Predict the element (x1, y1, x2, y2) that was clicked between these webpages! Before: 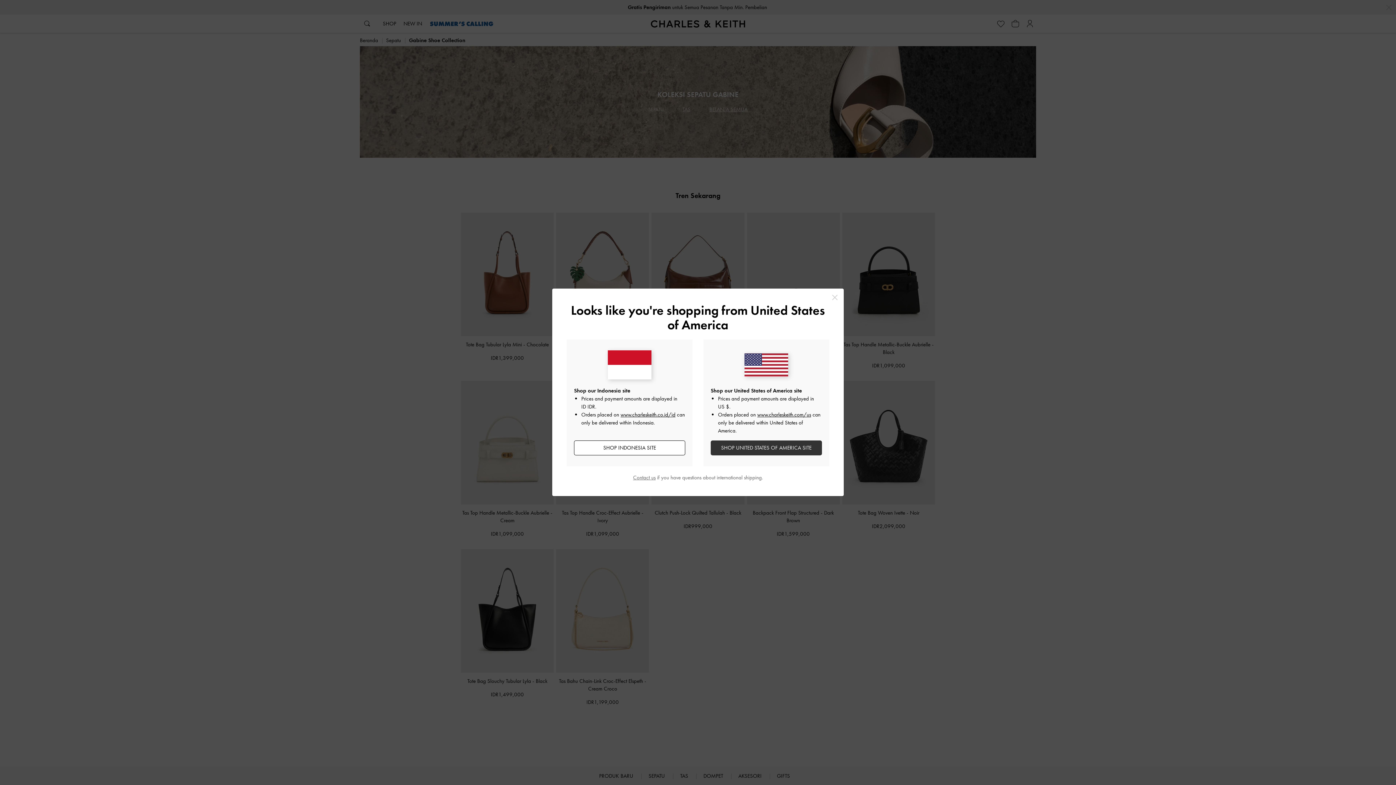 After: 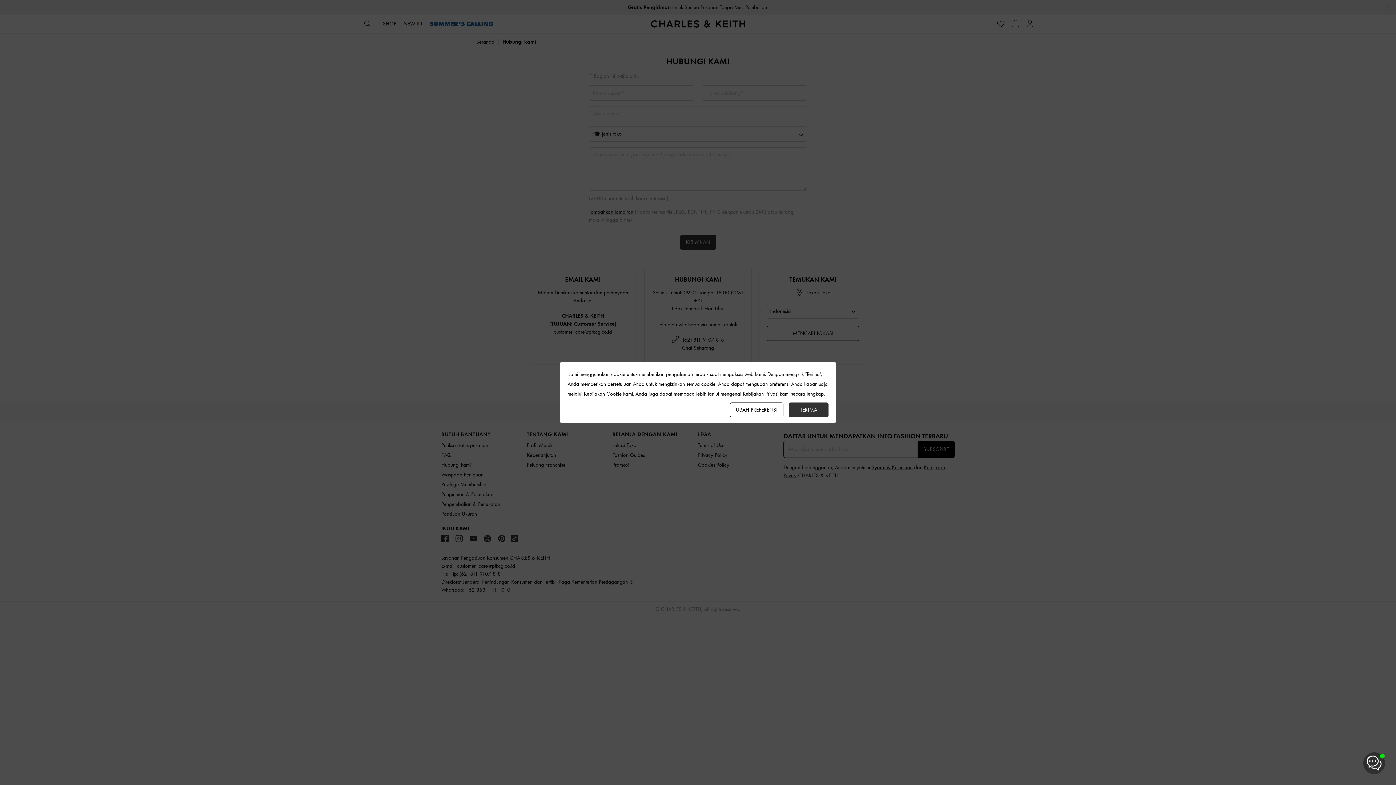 Action: bbox: (633, 474, 655, 481) label: Contact us